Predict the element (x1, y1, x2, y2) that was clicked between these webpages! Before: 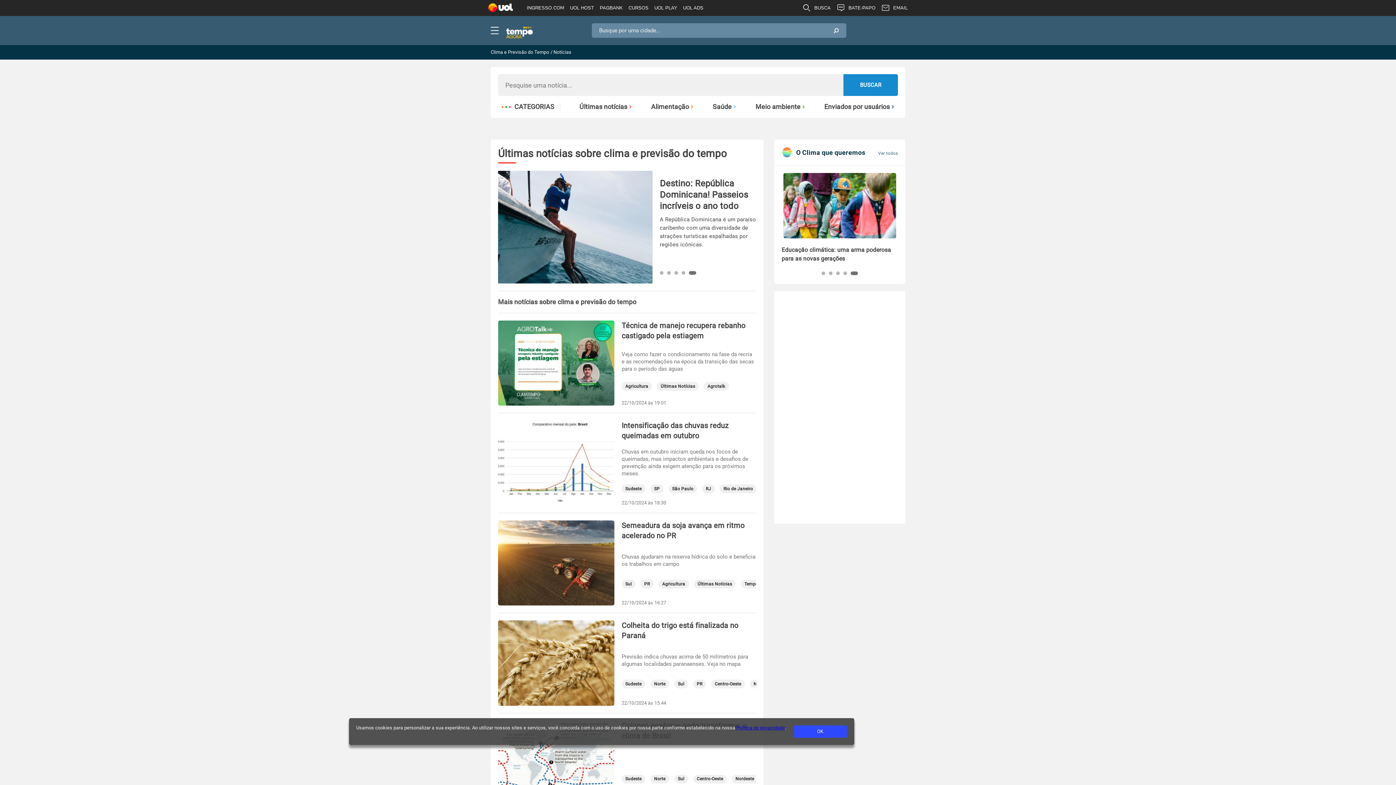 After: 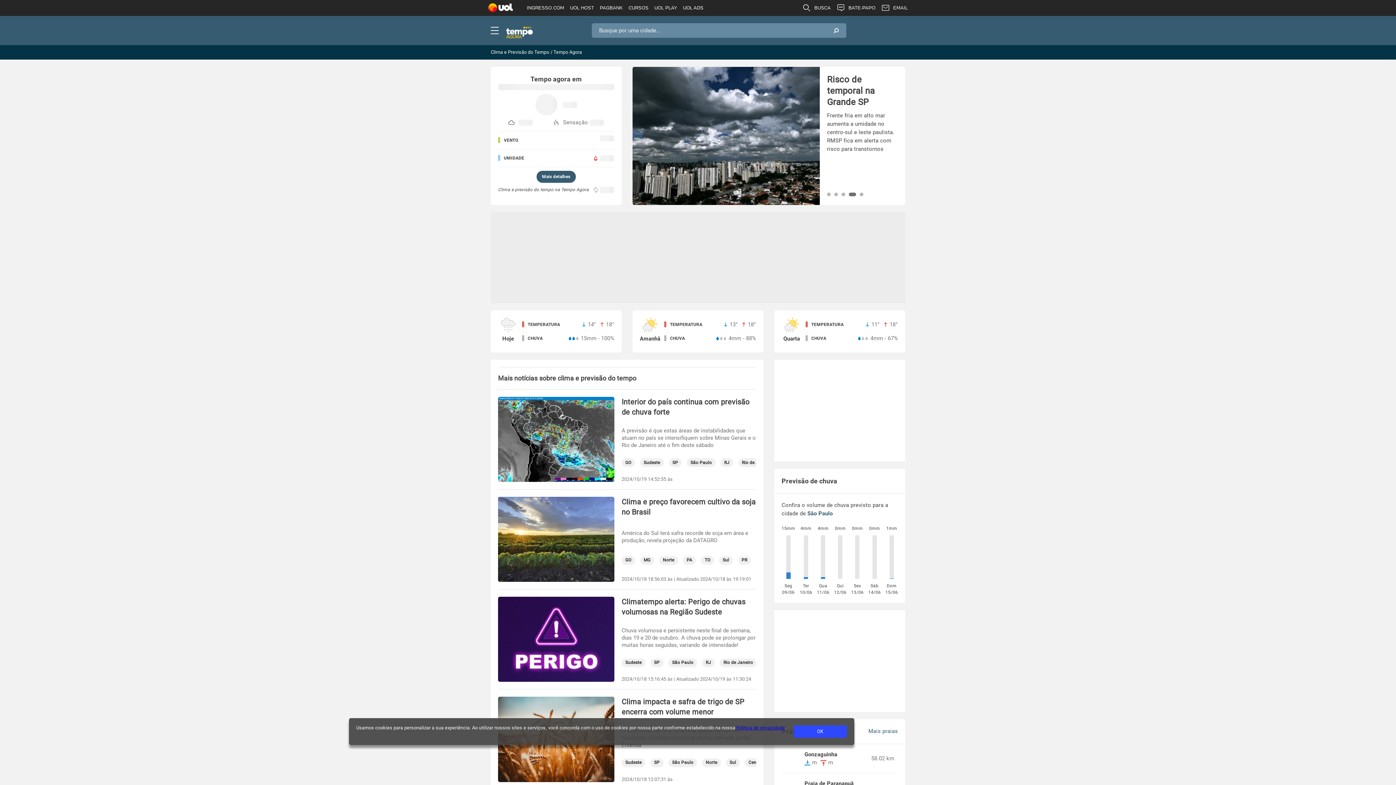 Action: bbox: (712, 103, 736, 110) label: Saúde